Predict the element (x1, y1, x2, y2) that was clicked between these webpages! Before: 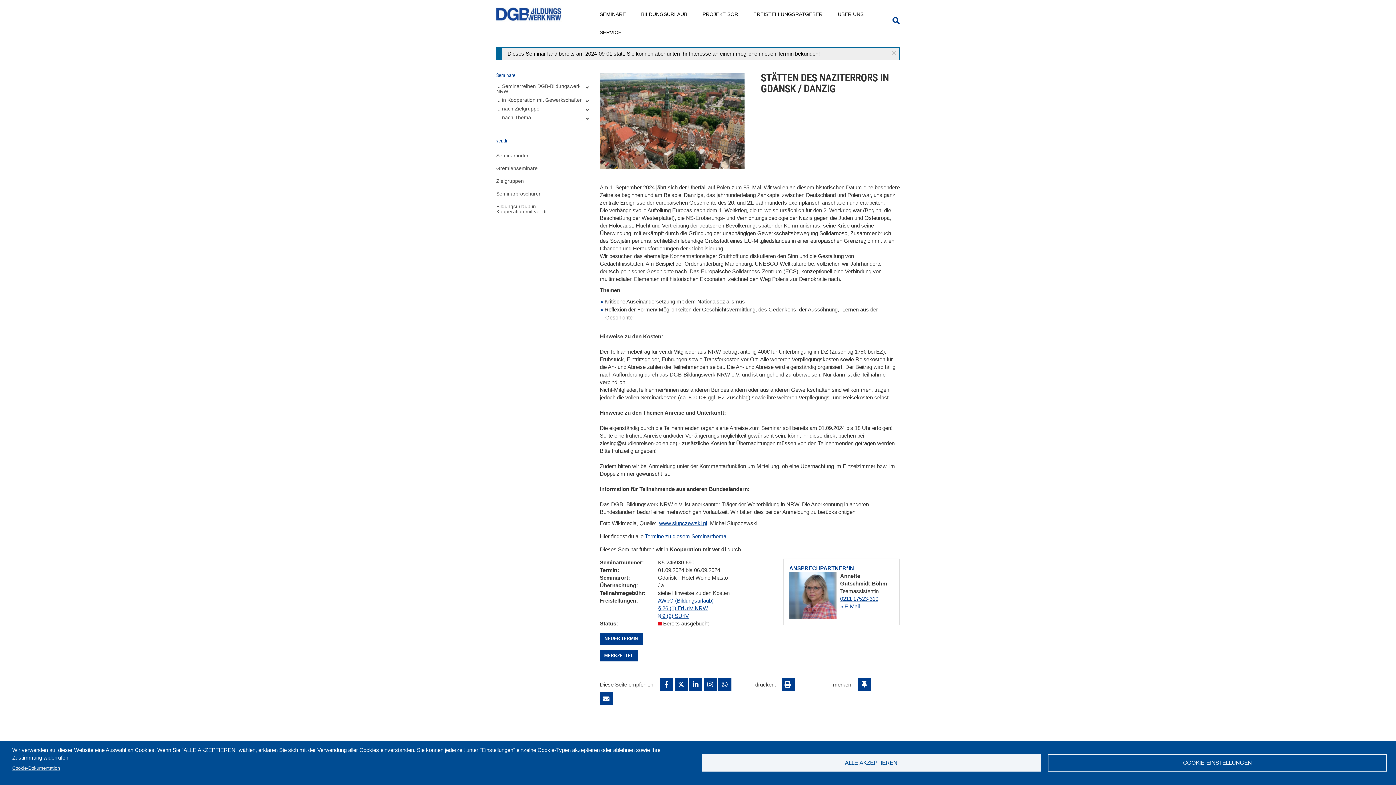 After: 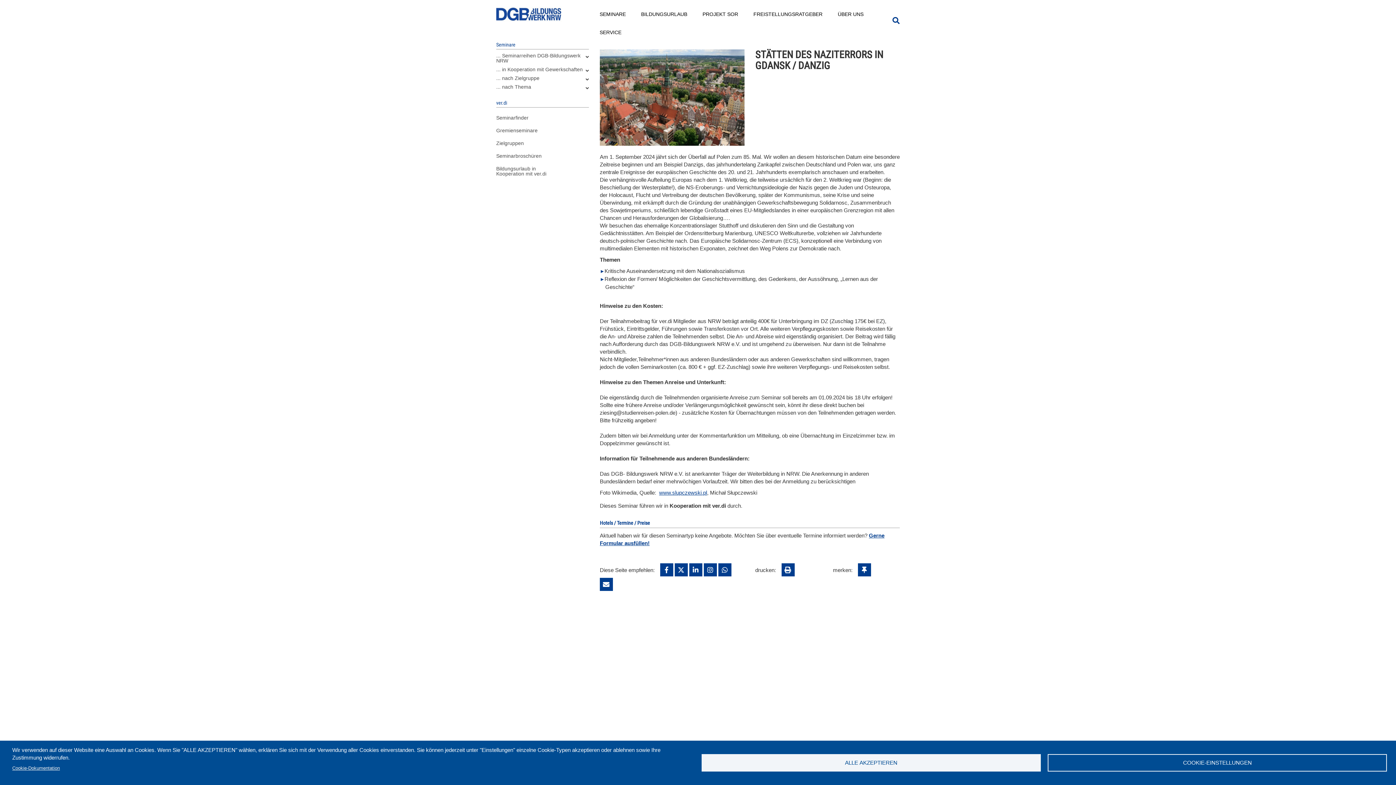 Action: label: Termine zu diesem Seminarthema bbox: (645, 533, 726, 539)